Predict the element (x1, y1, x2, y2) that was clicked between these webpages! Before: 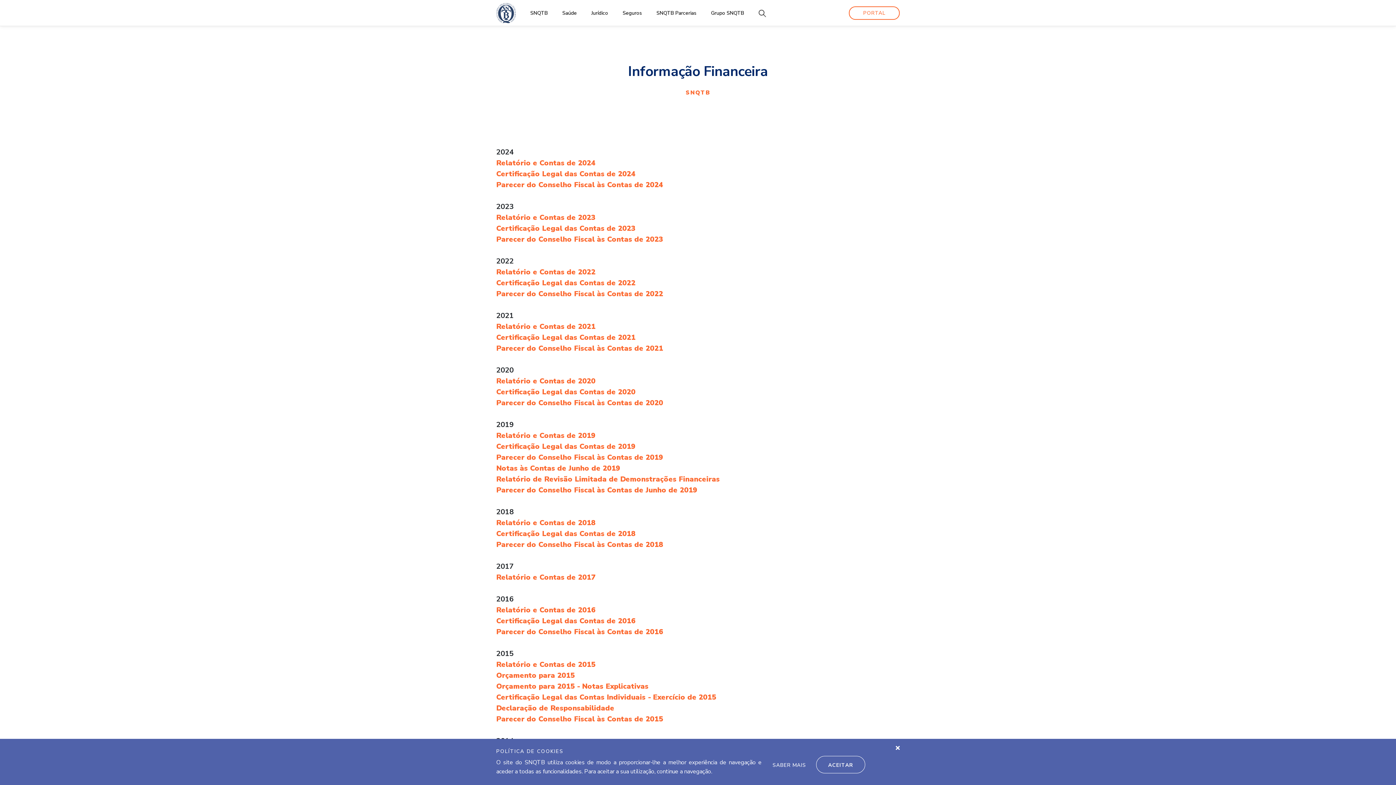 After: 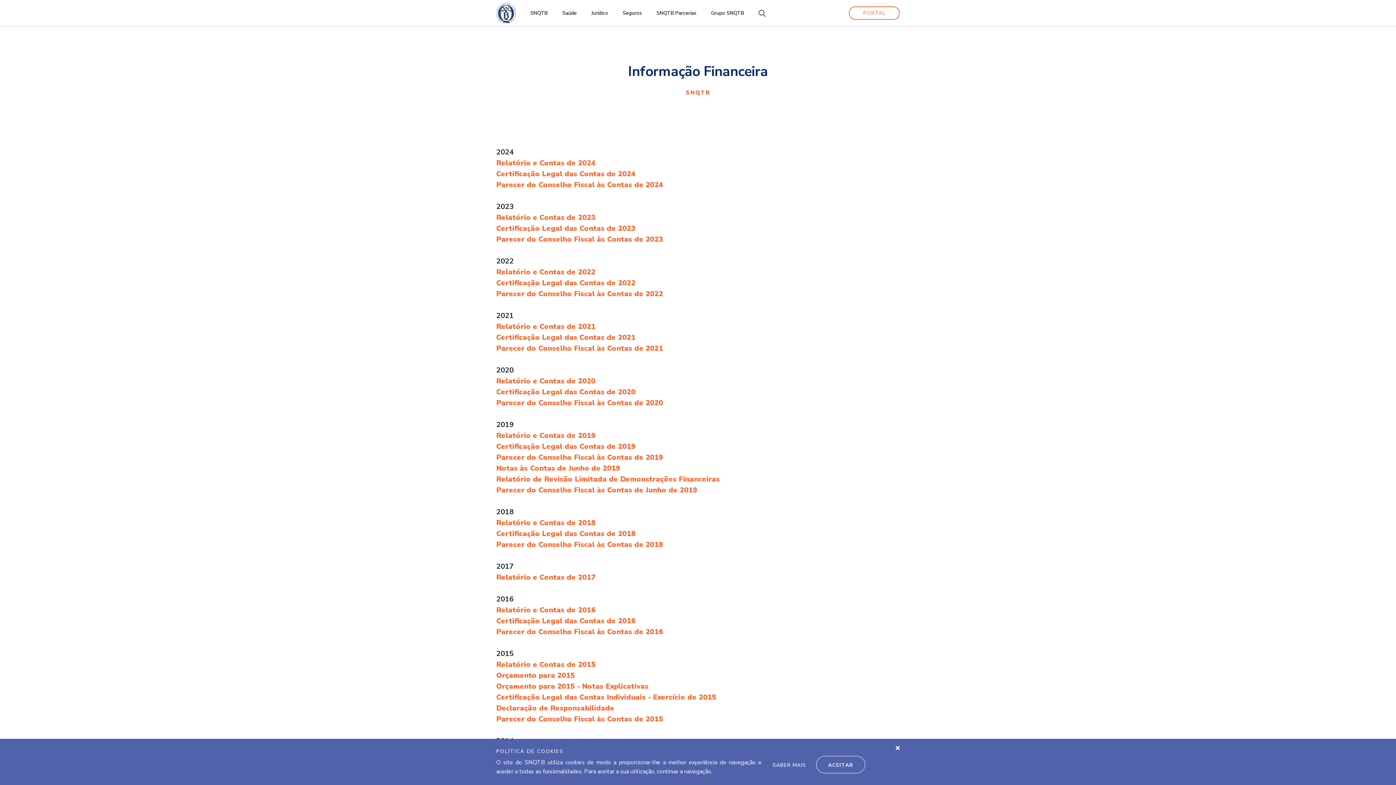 Action: label: Relatório e Contas de 2020 bbox: (496, 376, 595, 386)